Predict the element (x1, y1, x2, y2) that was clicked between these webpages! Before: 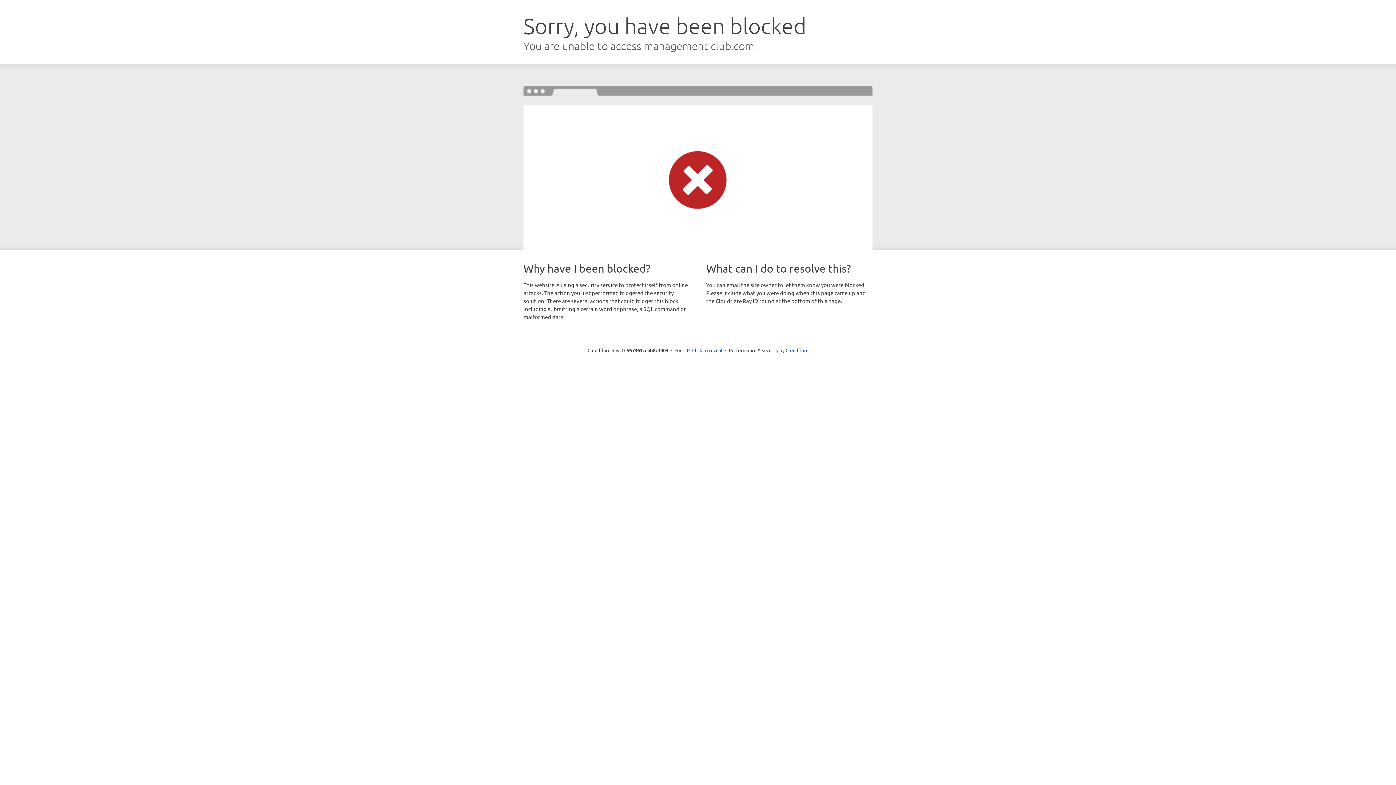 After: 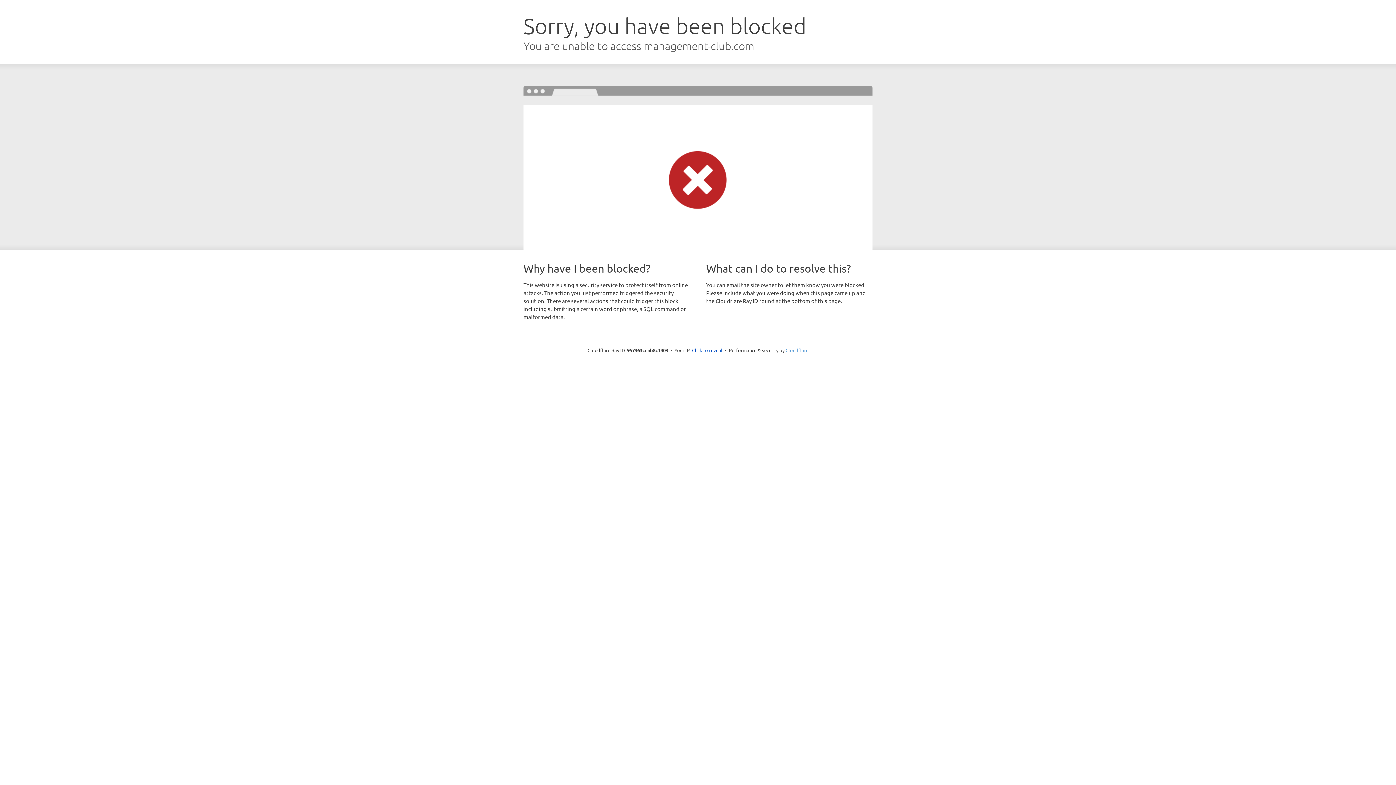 Action: bbox: (785, 347, 808, 353) label: Cloudflare